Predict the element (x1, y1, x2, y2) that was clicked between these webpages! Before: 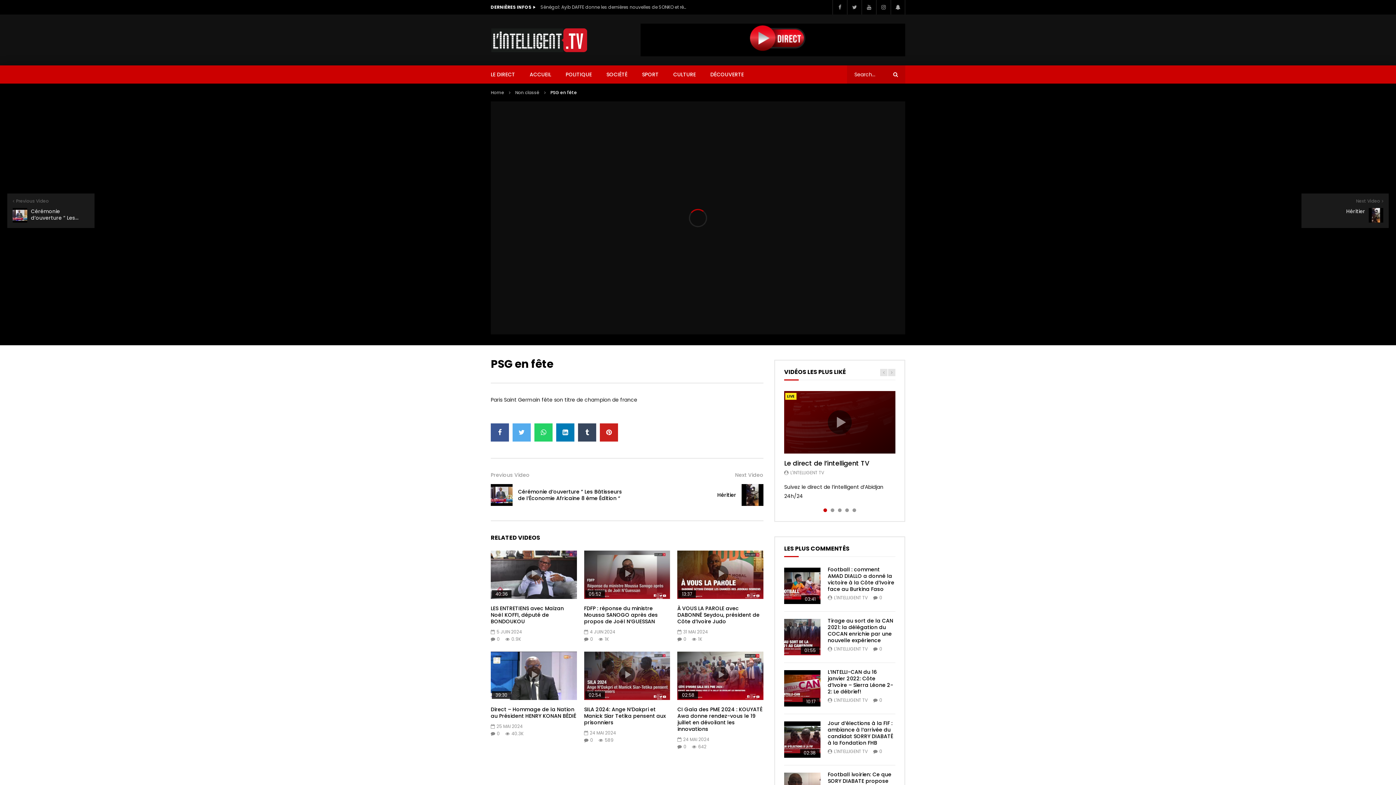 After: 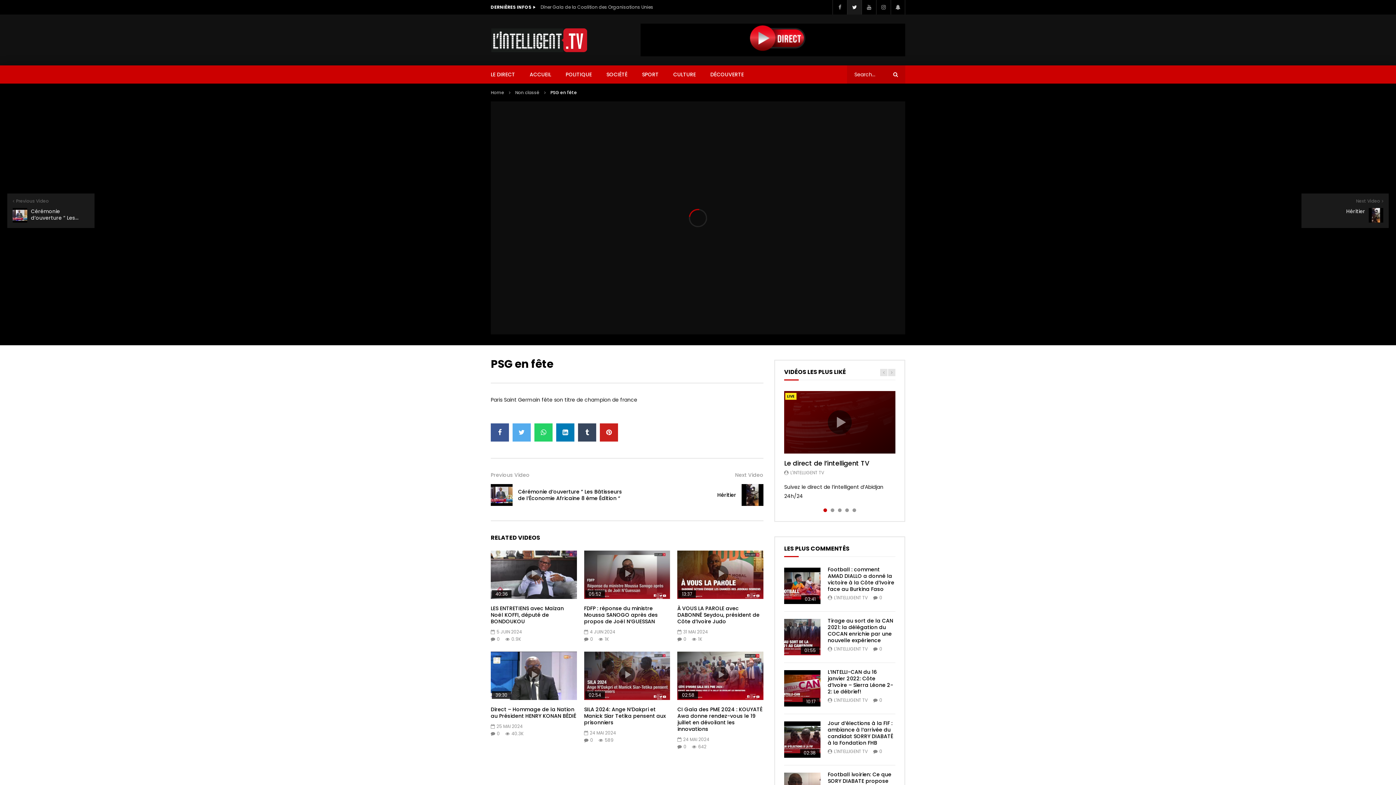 Action: bbox: (847, 0, 861, 14)